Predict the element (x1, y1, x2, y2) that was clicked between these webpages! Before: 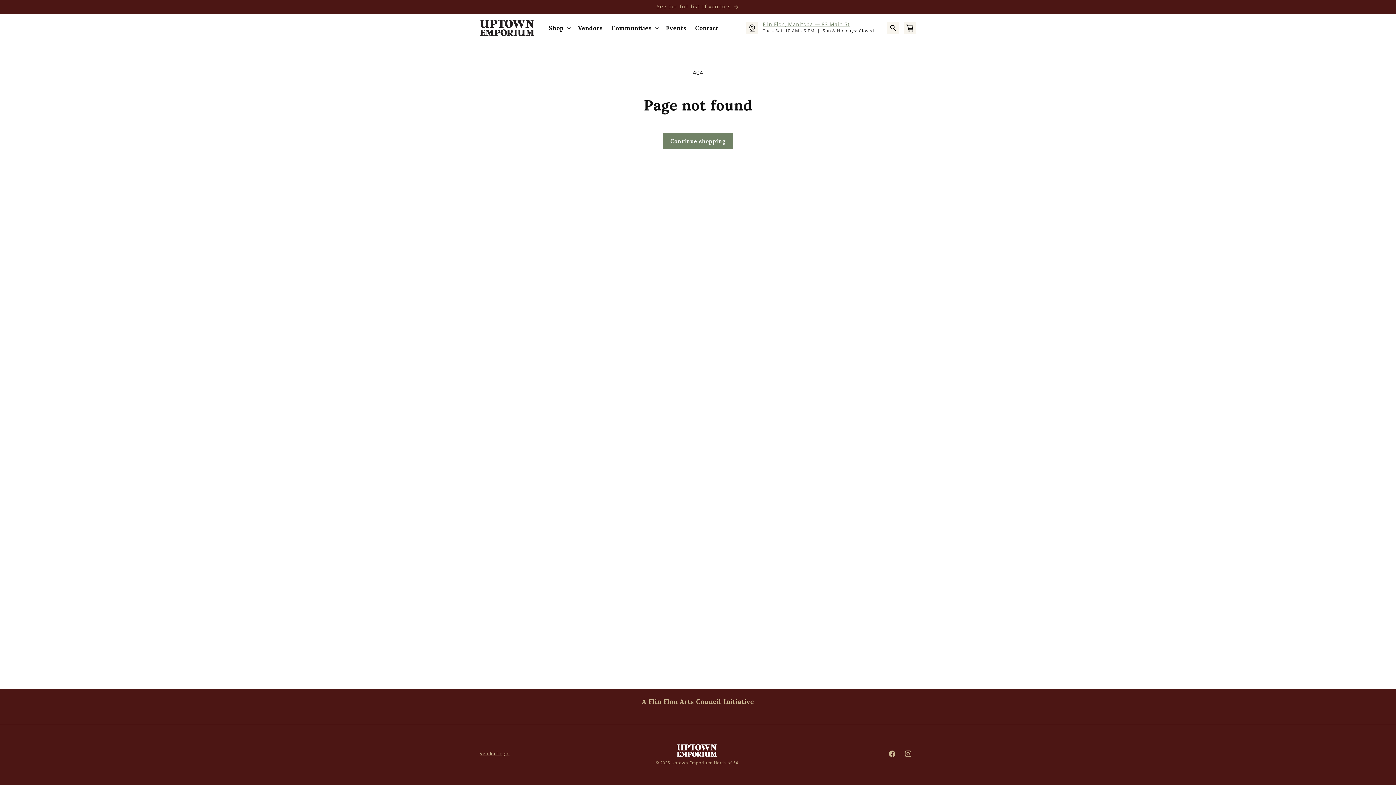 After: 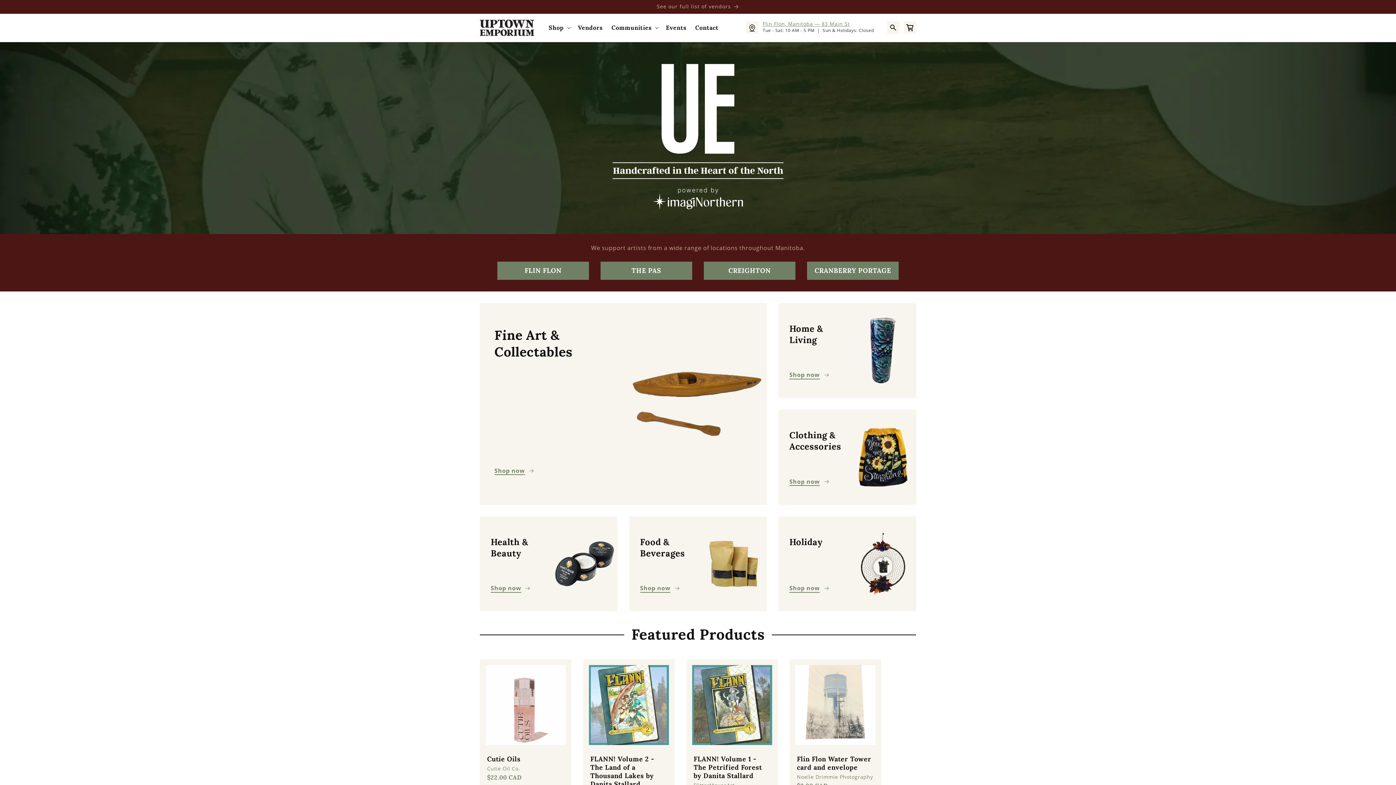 Action: bbox: (477, 16, 537, 38)